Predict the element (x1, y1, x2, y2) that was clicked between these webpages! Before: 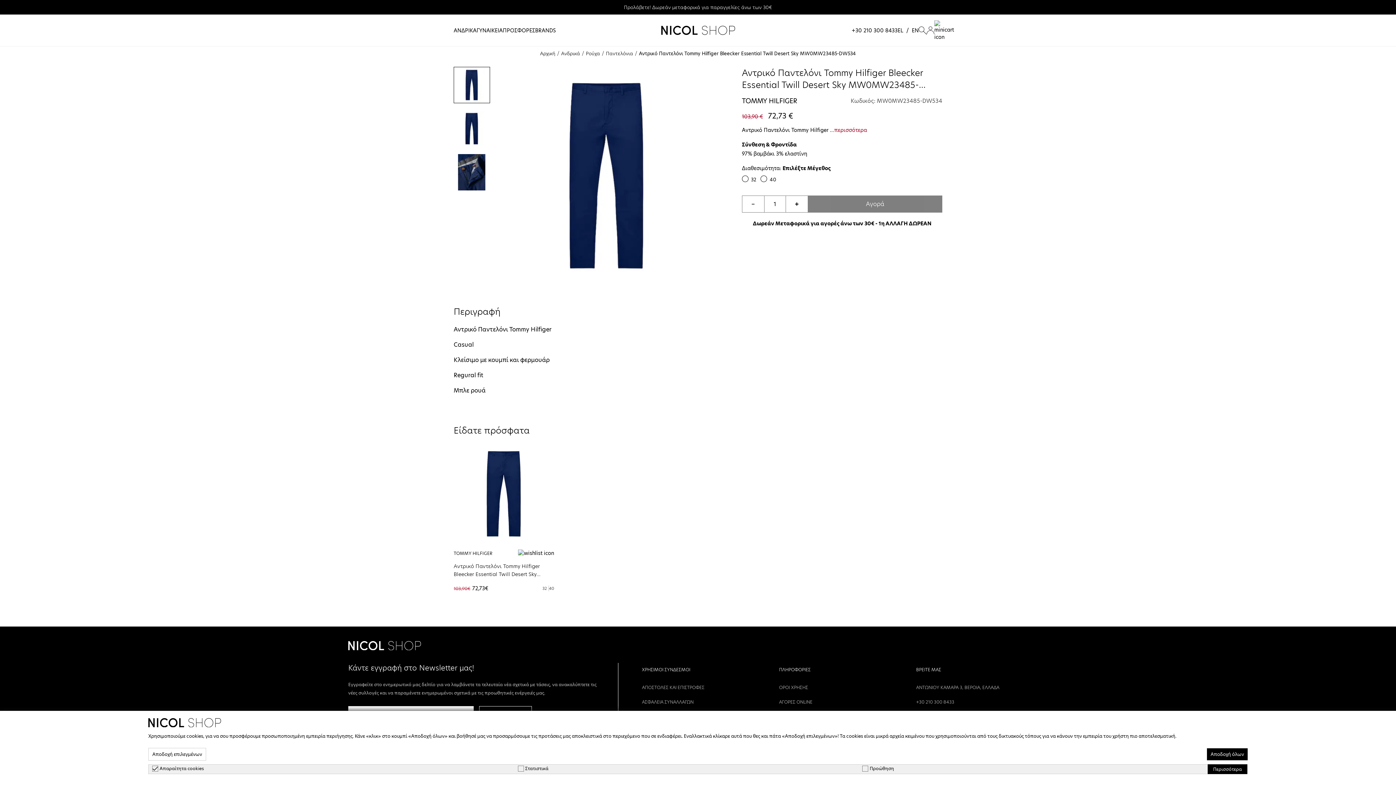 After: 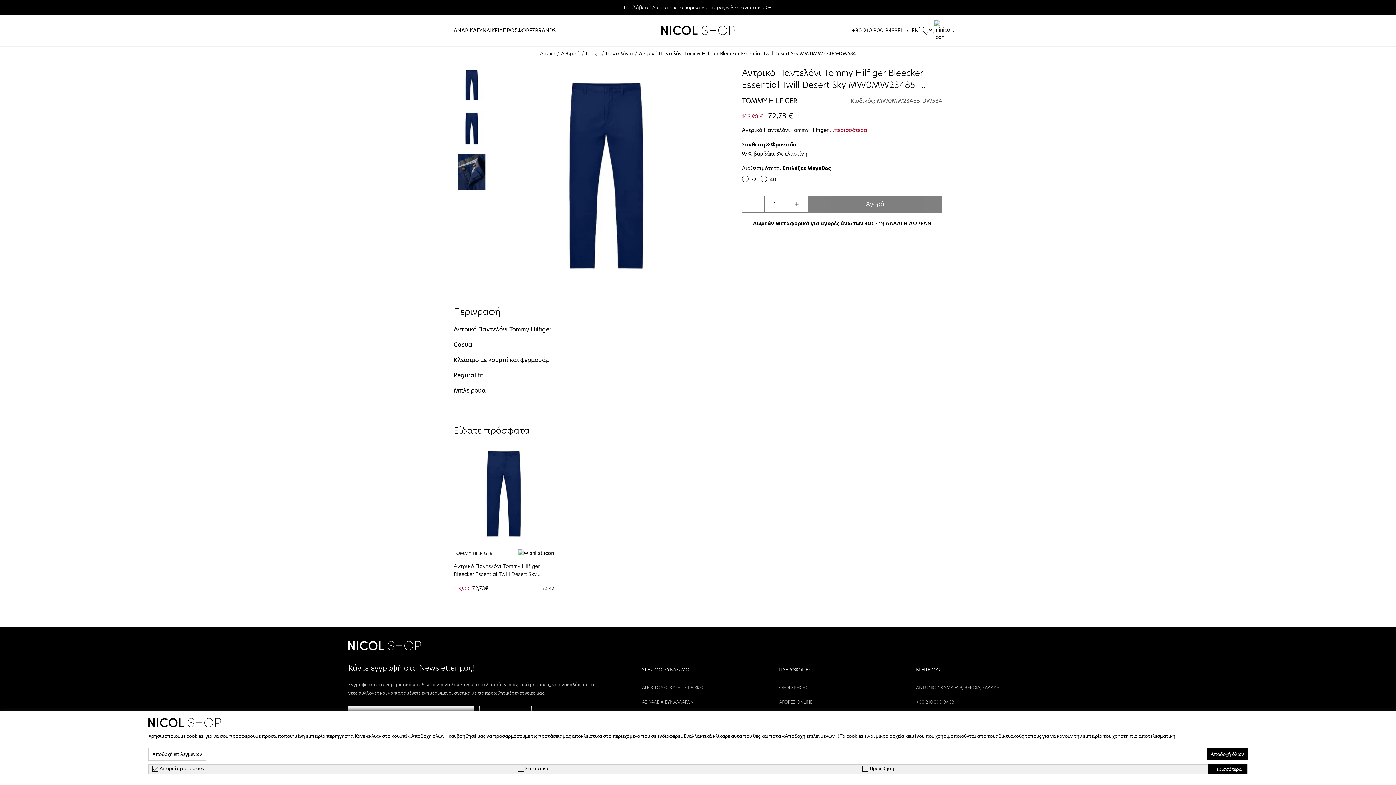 Action: bbox: (453, 562, 540, 586) label: Αντρικό Παντελόνι Tommy Hilfiger Bleecker Essential Twill Desert Sky MW0MW23485-DW534